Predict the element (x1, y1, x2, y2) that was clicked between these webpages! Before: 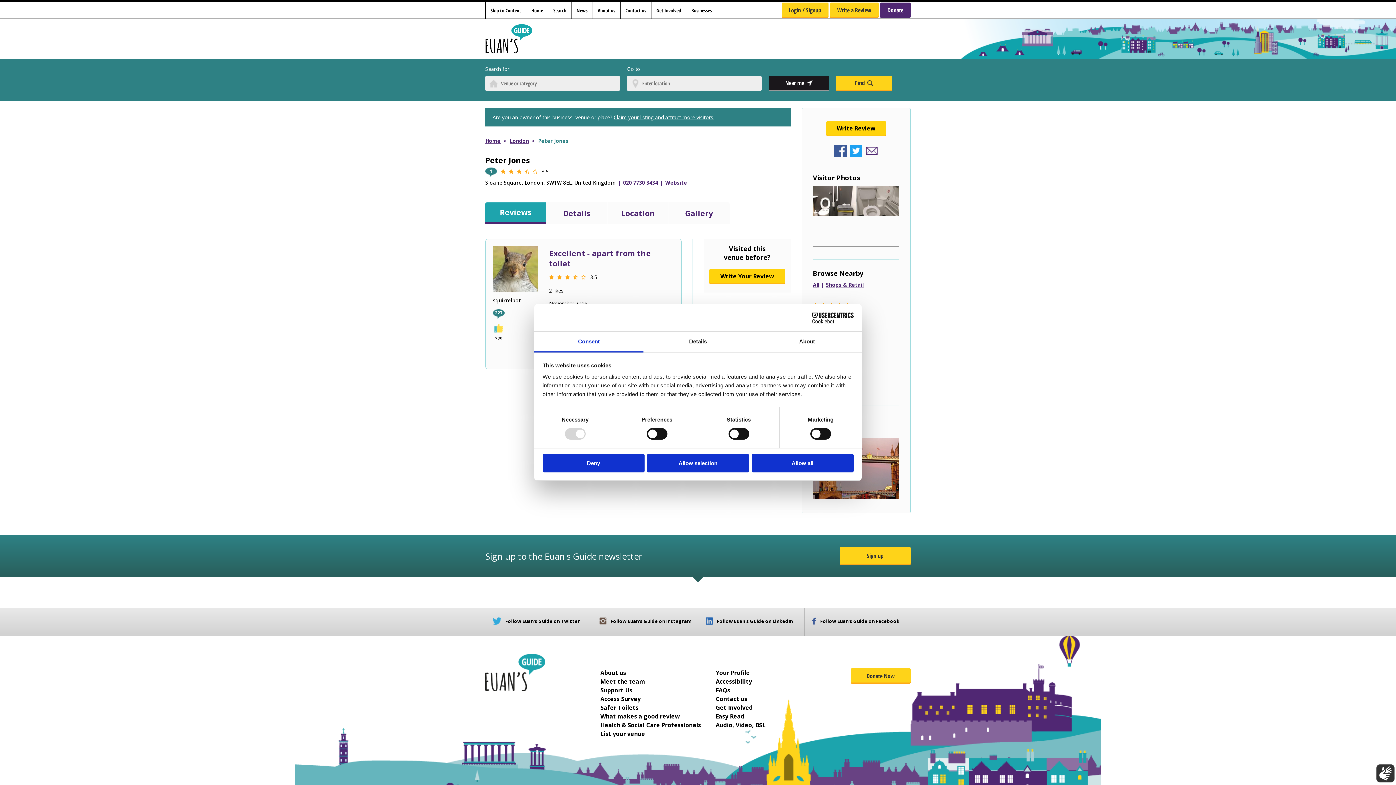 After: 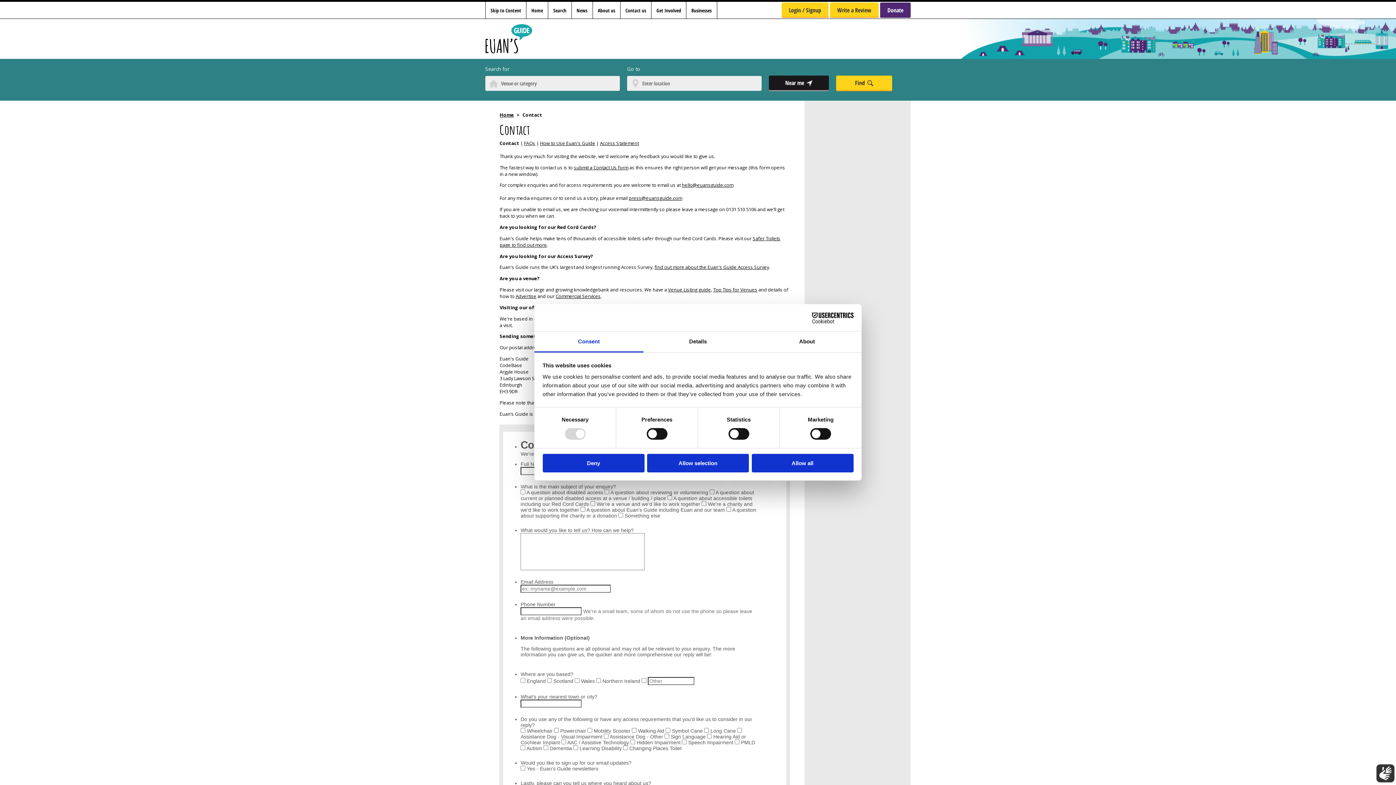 Action: bbox: (715, 695, 747, 703) label: Contact us